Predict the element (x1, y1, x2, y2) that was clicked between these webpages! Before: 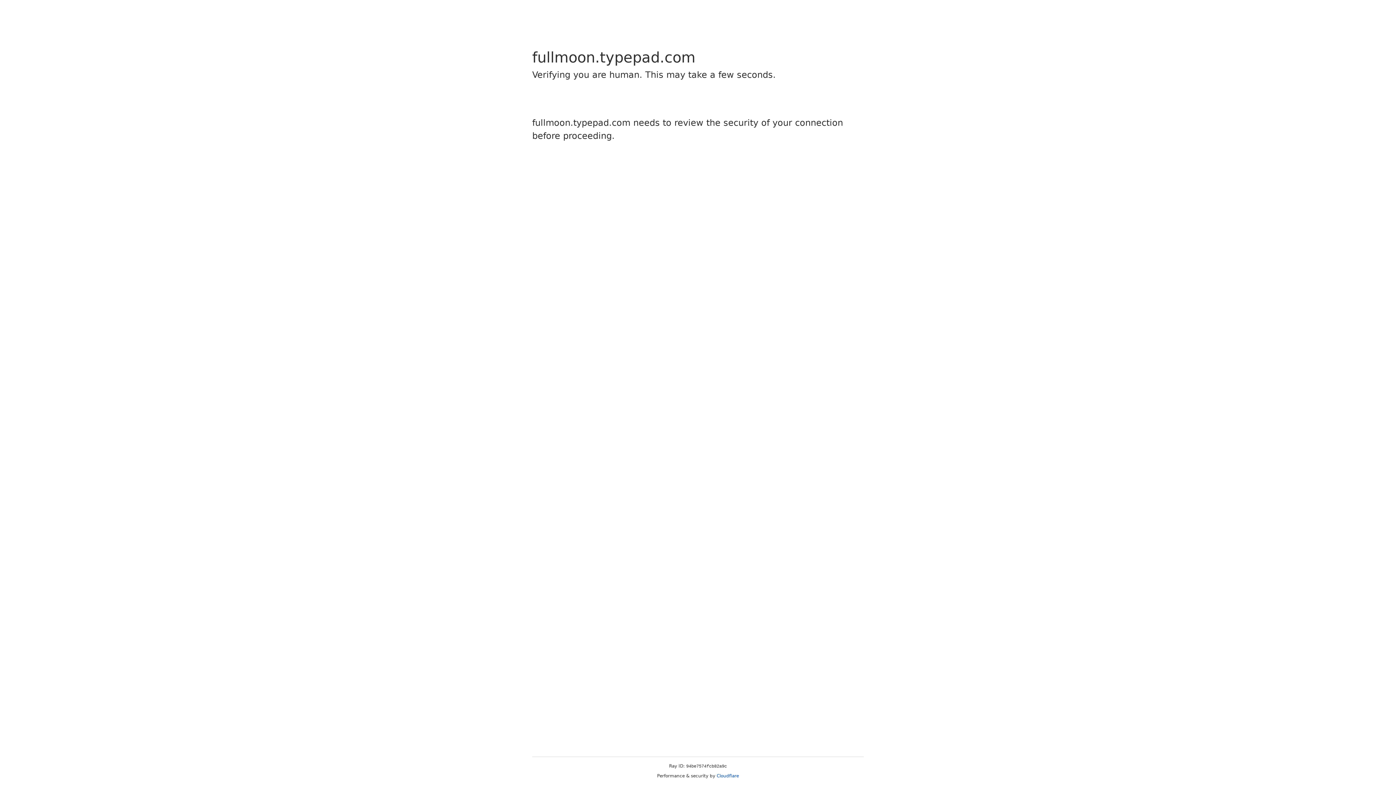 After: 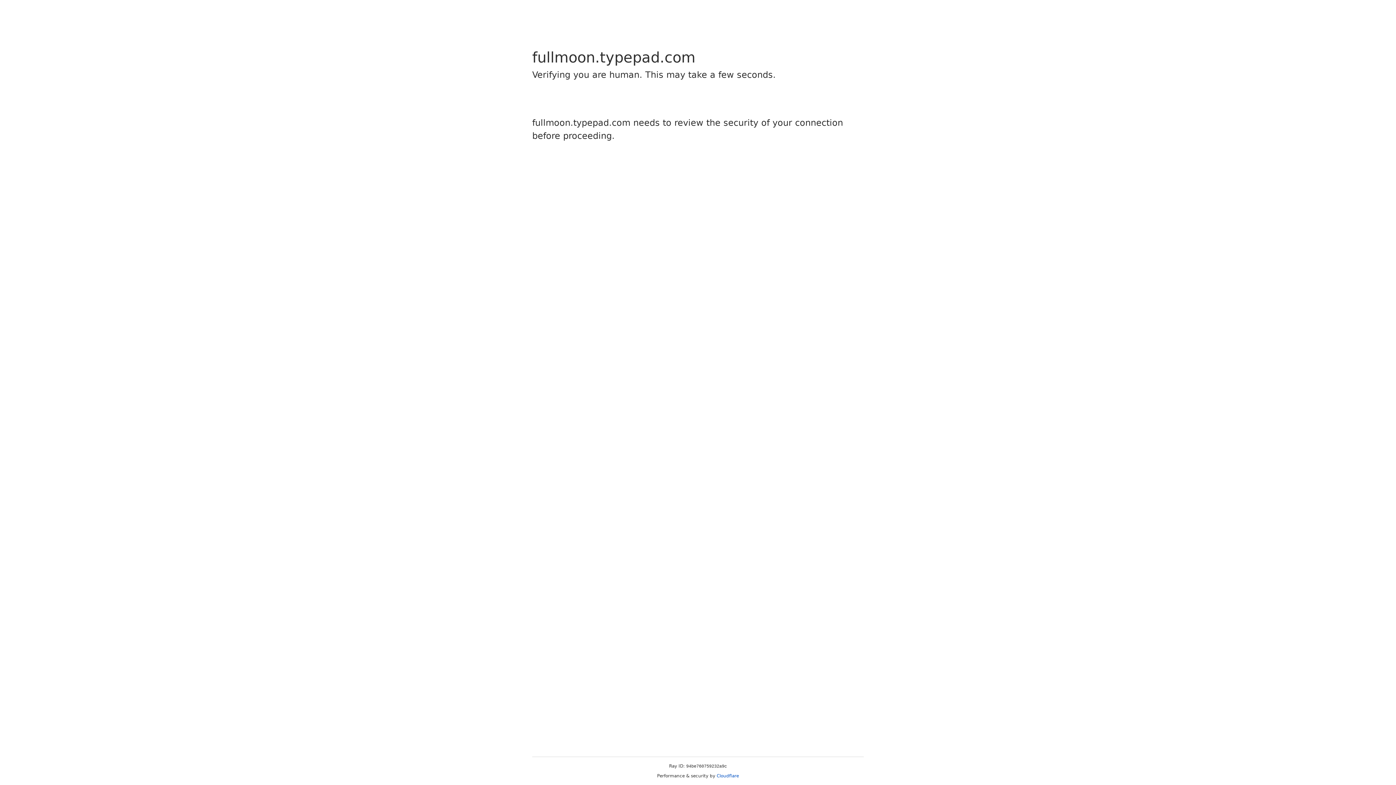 Action: label: Cloudflare bbox: (716, 773, 739, 778)